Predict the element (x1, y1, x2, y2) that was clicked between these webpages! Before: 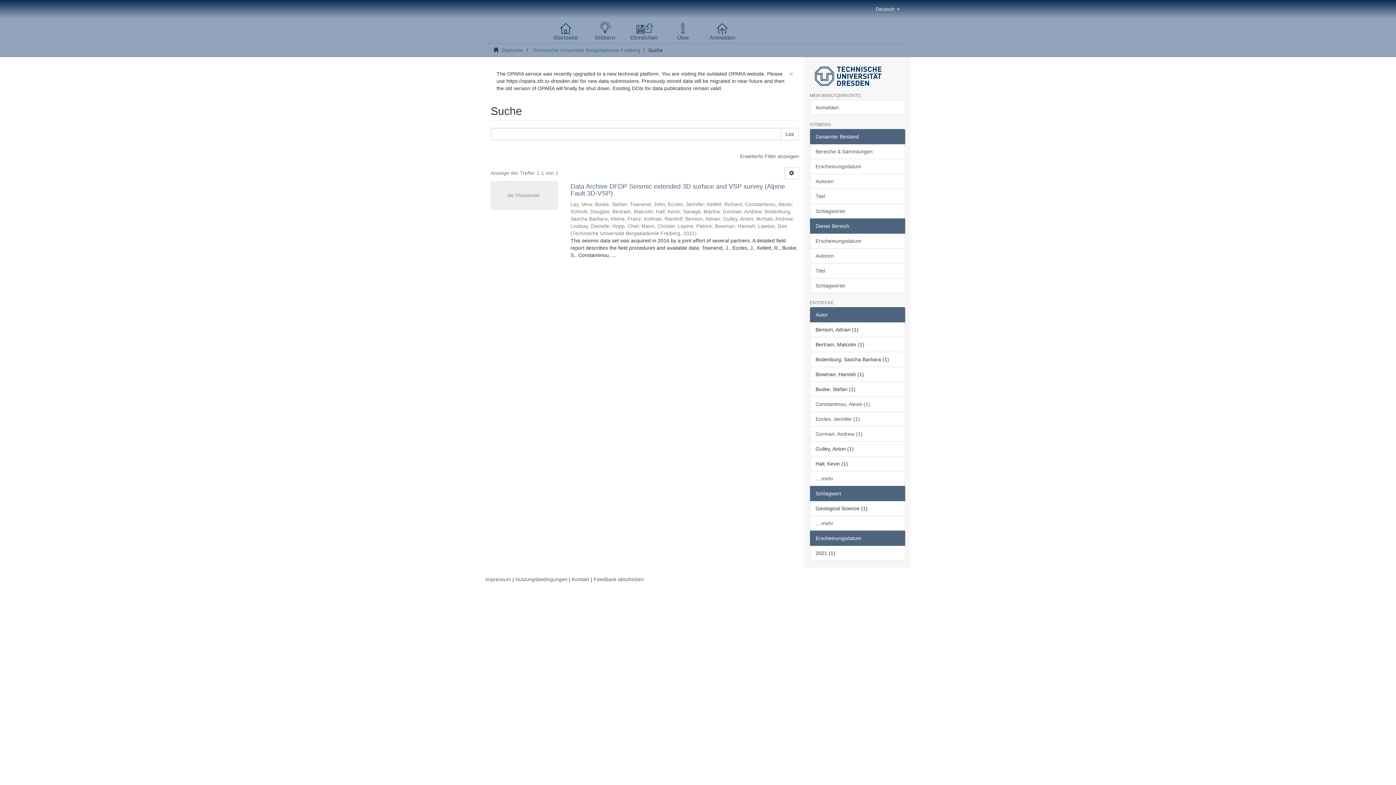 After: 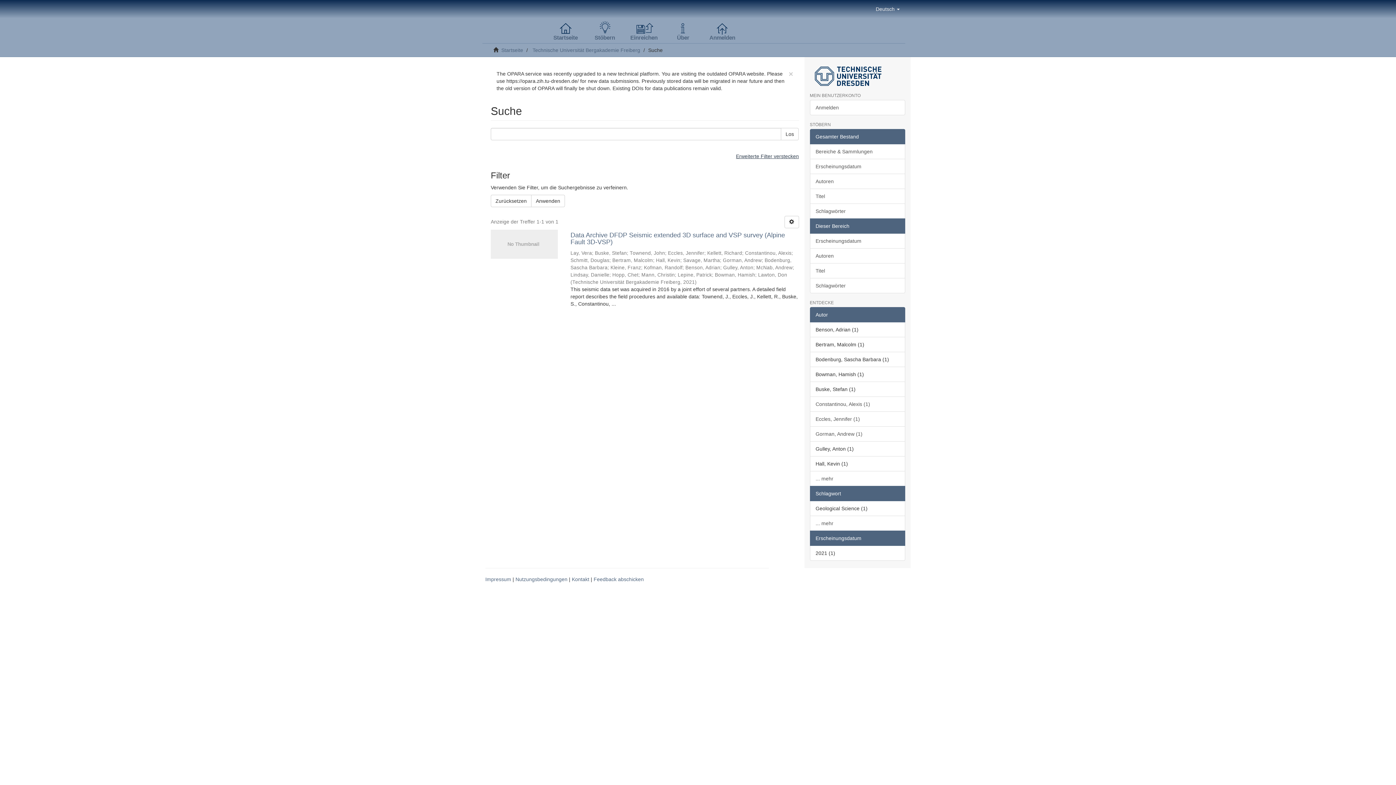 Action: bbox: (740, 153, 799, 159) label: Erweiterte Filter anzeigen